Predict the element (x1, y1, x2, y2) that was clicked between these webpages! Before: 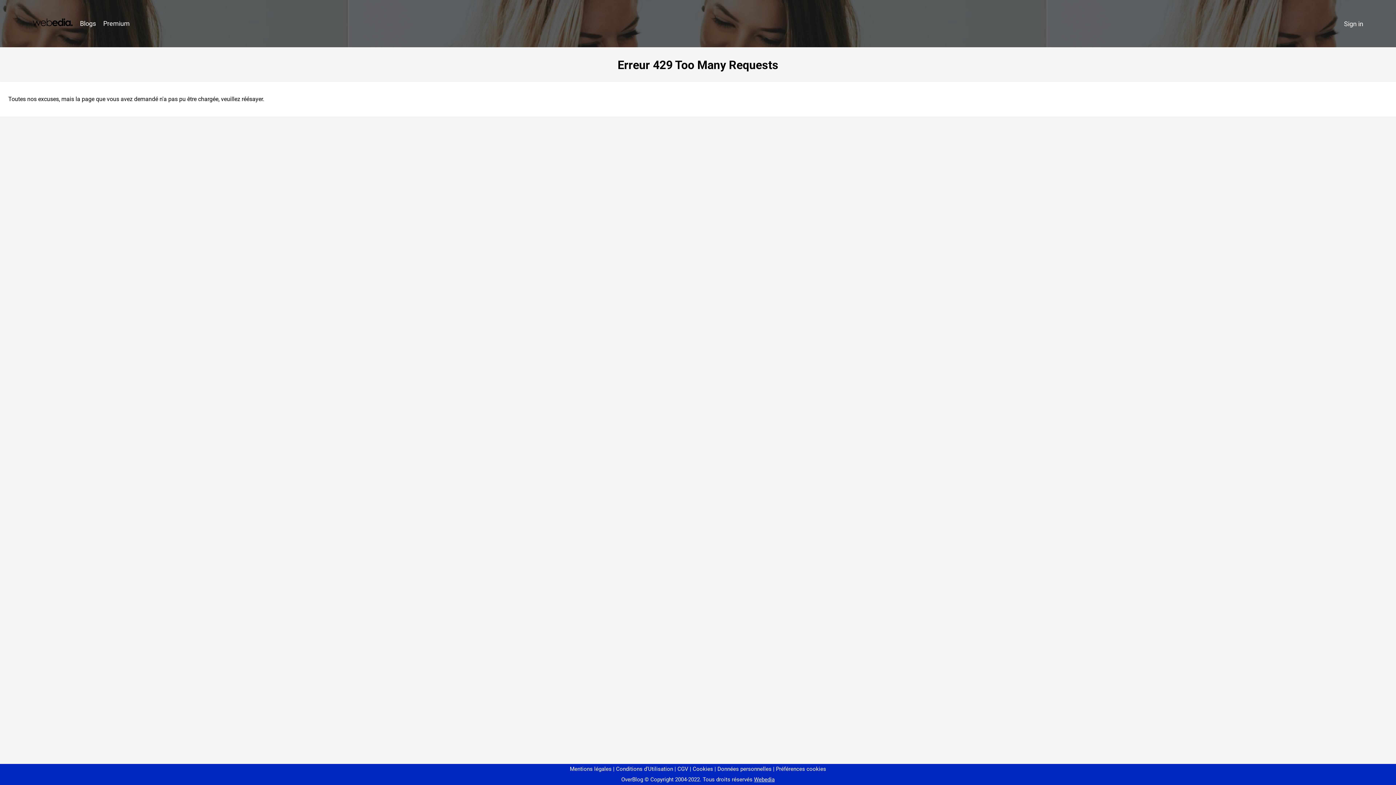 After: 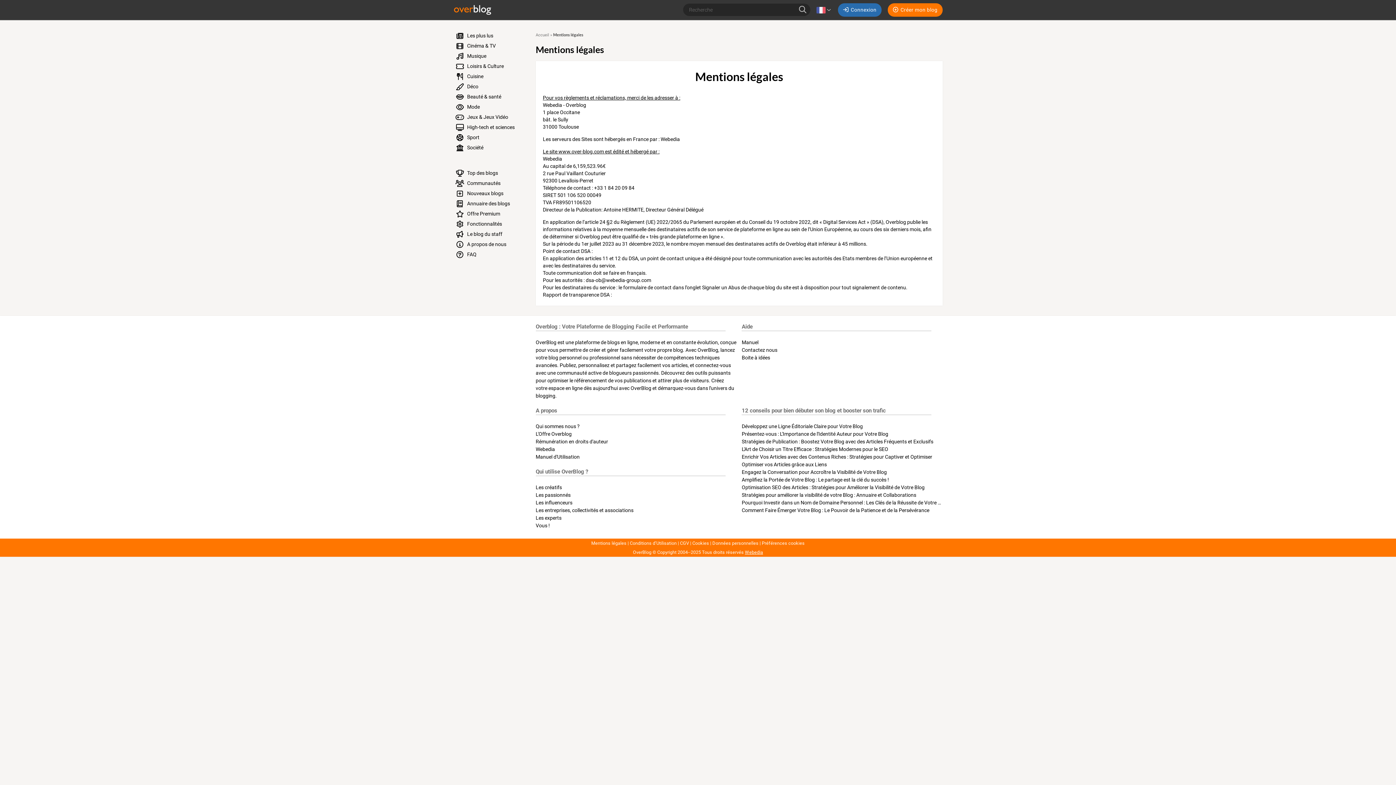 Action: bbox: (570, 766, 611, 772) label: Mentions légales